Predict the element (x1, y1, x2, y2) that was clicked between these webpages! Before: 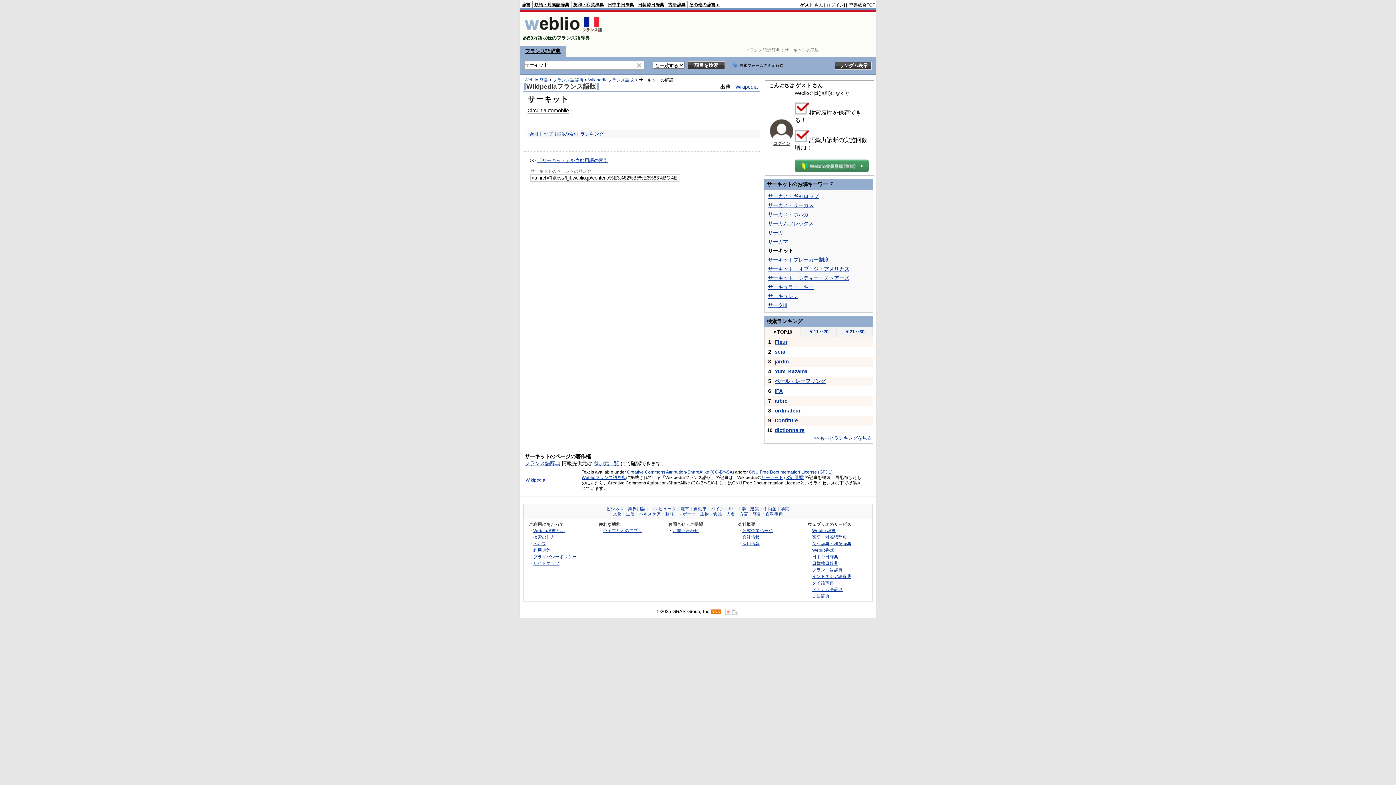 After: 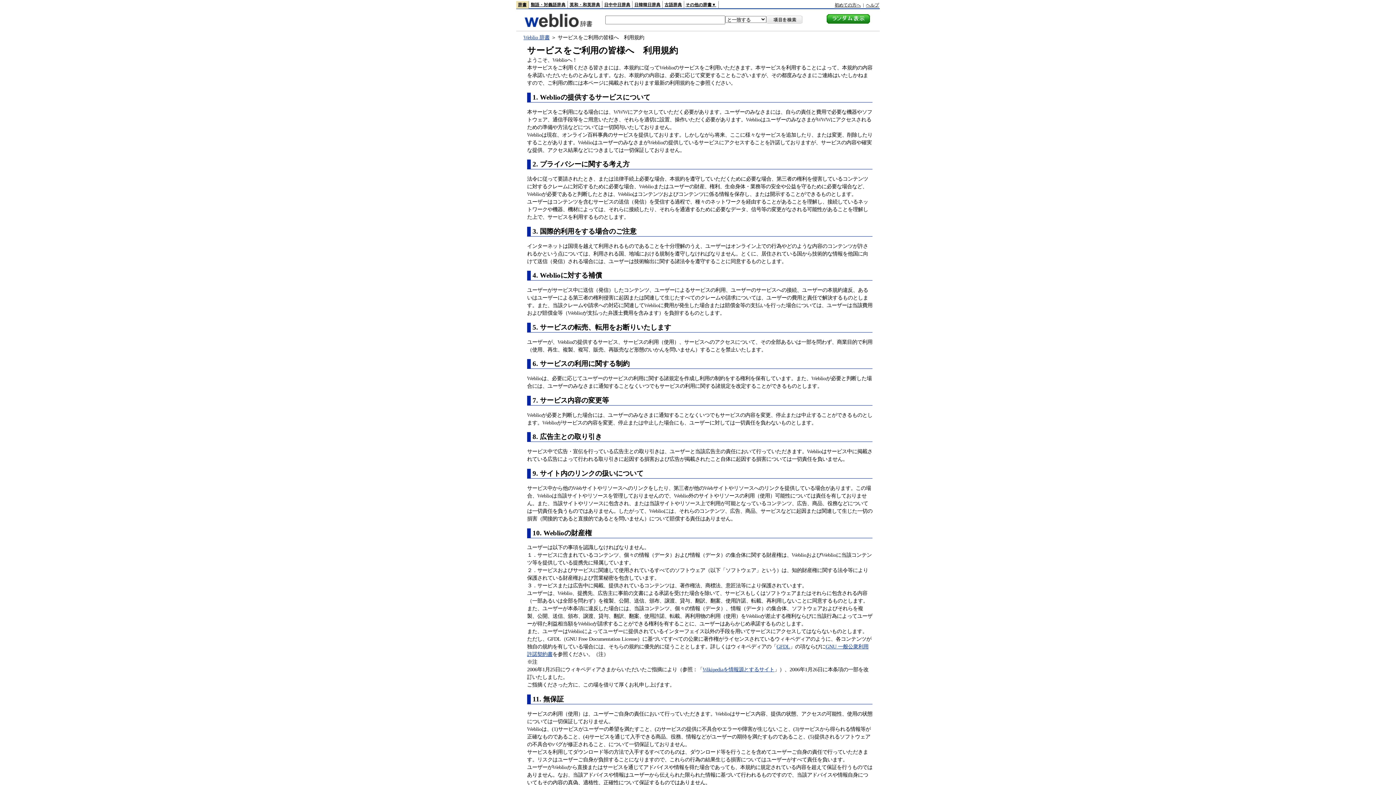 Action: bbox: (533, 548, 550, 552) label: 利用規約